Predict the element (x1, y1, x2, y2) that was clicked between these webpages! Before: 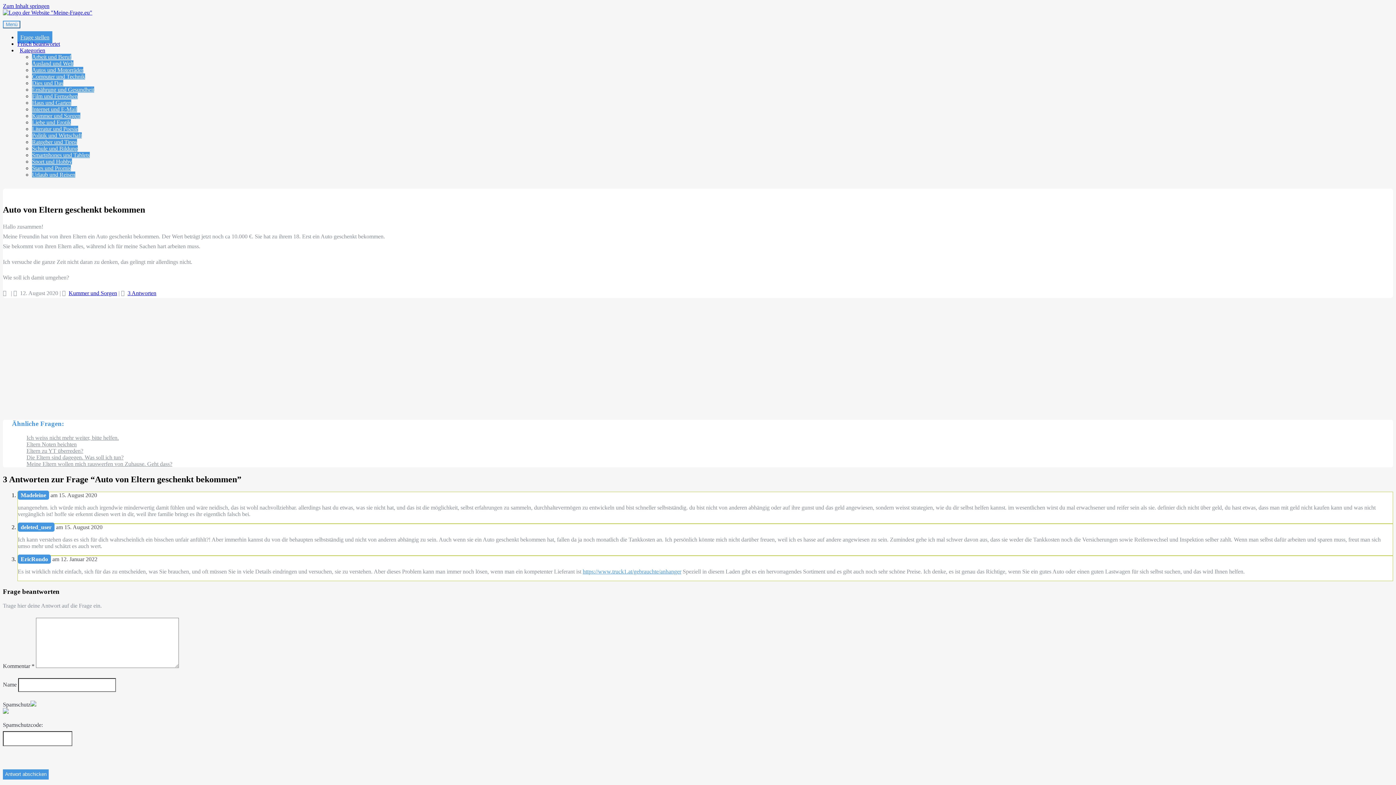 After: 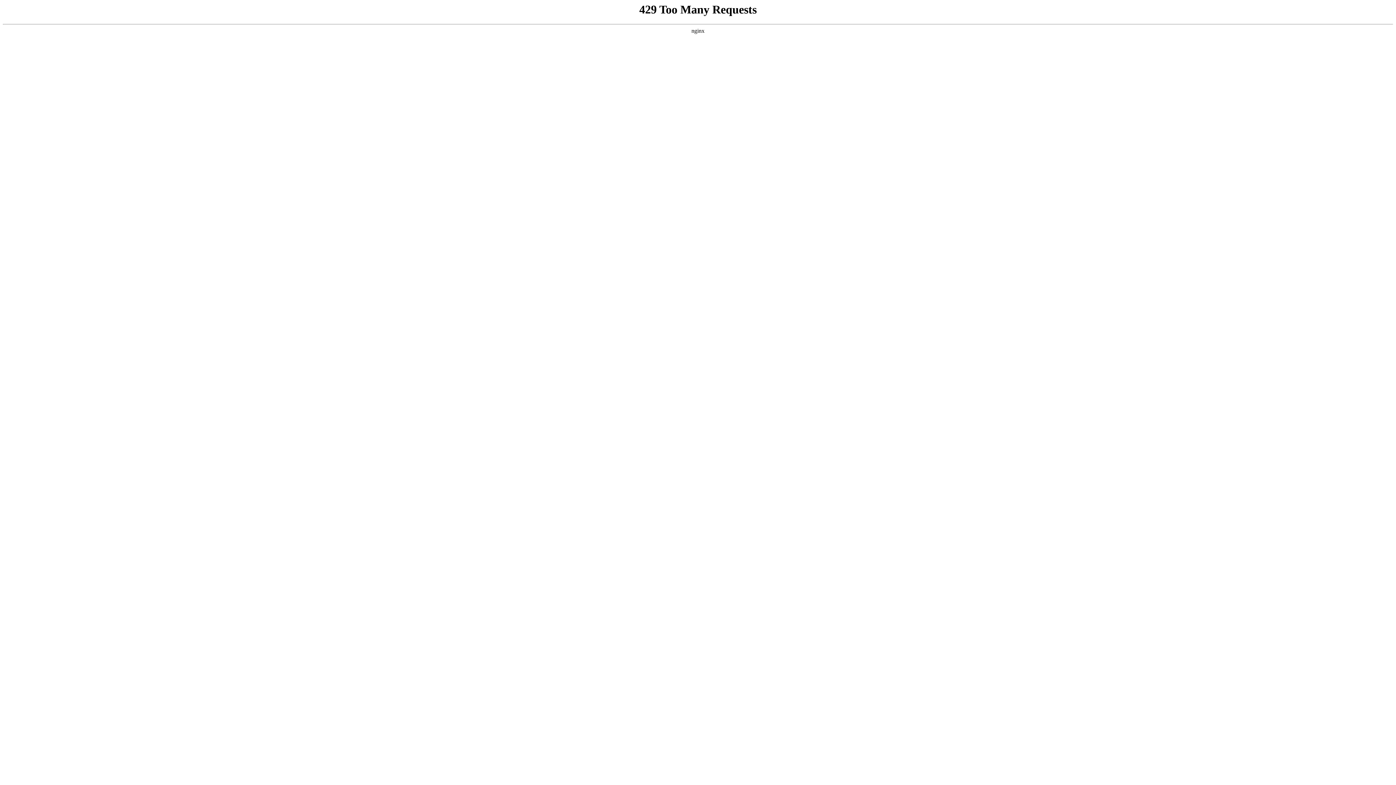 Action: bbox: (582, 568, 681, 574) label: https://www.truck1.at/gebrauchte/anhanger